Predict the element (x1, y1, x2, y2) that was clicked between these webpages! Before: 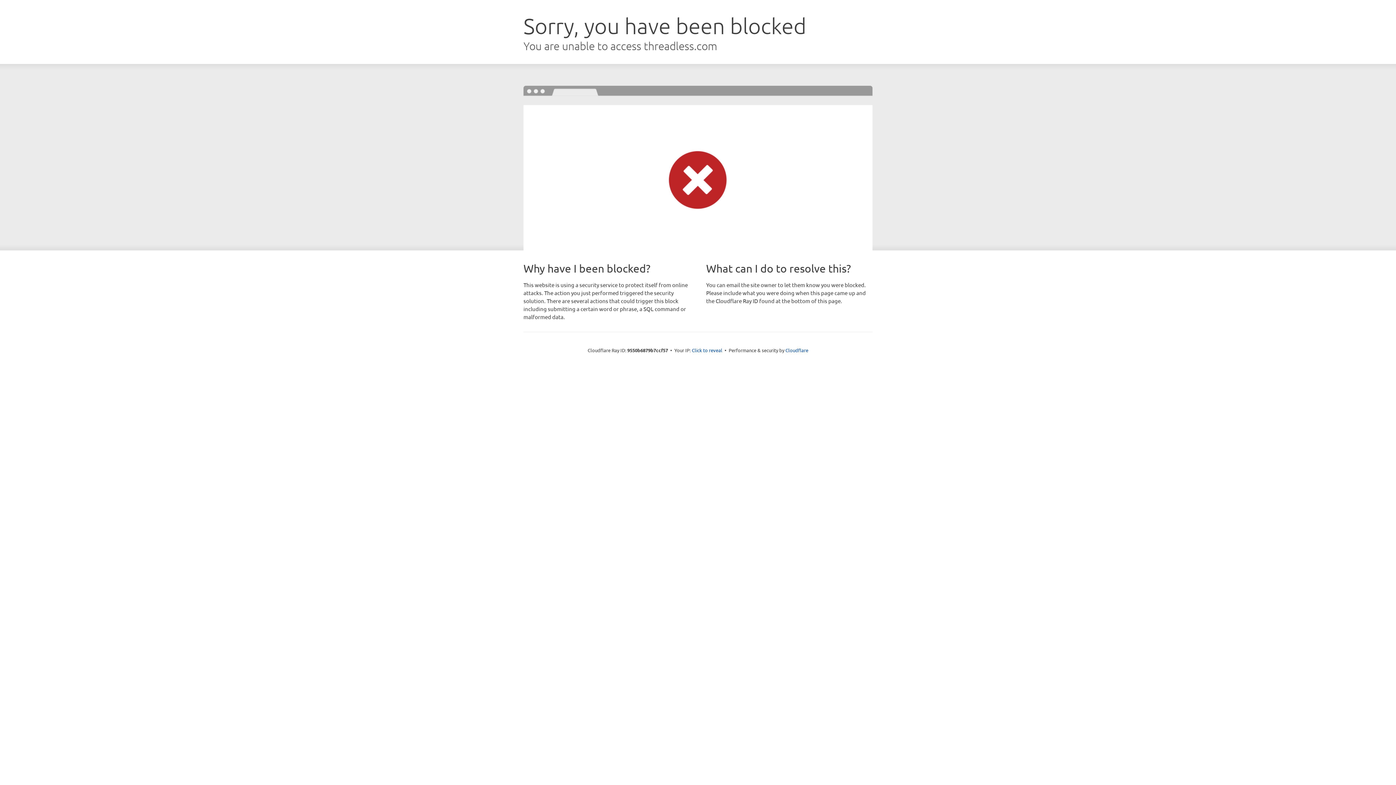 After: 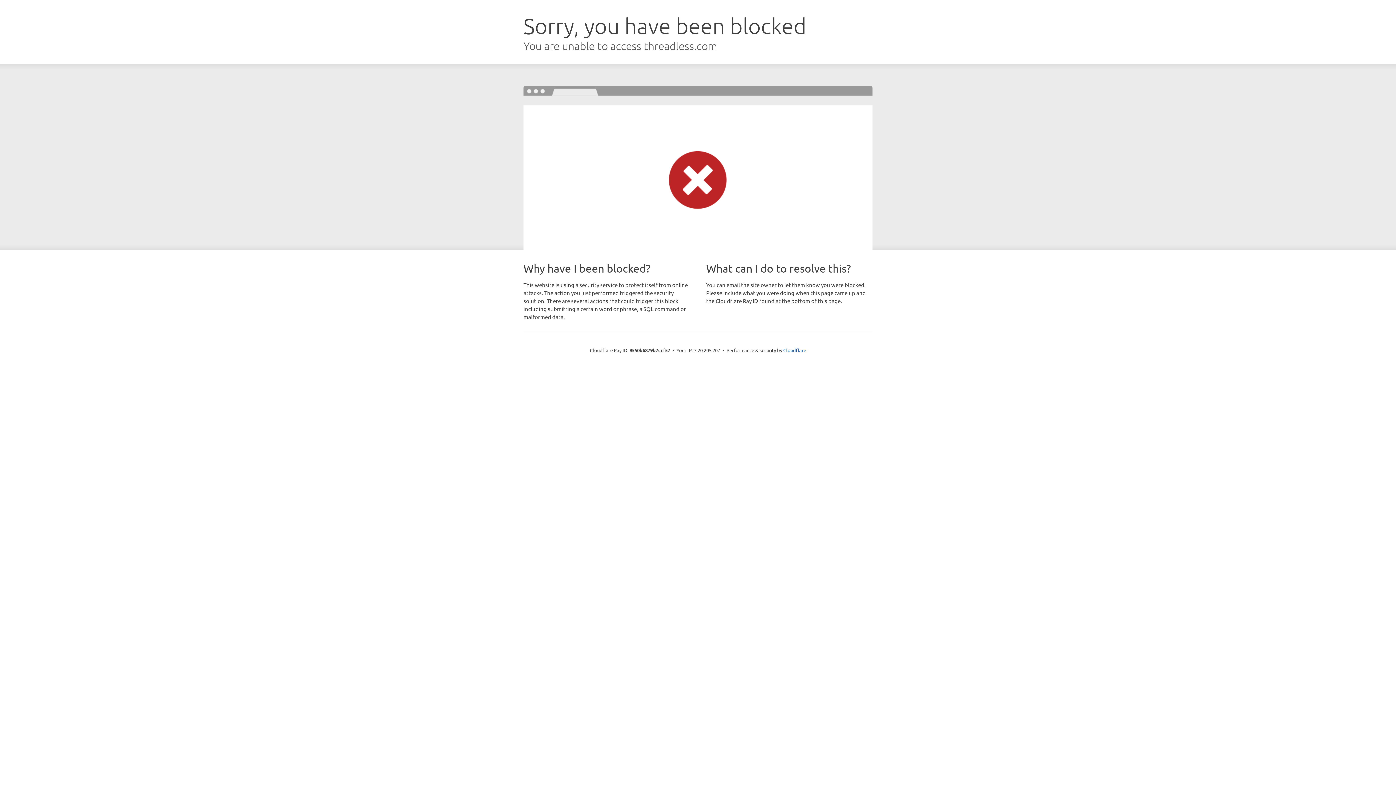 Action: label: Click to reveal bbox: (692, 346, 722, 353)